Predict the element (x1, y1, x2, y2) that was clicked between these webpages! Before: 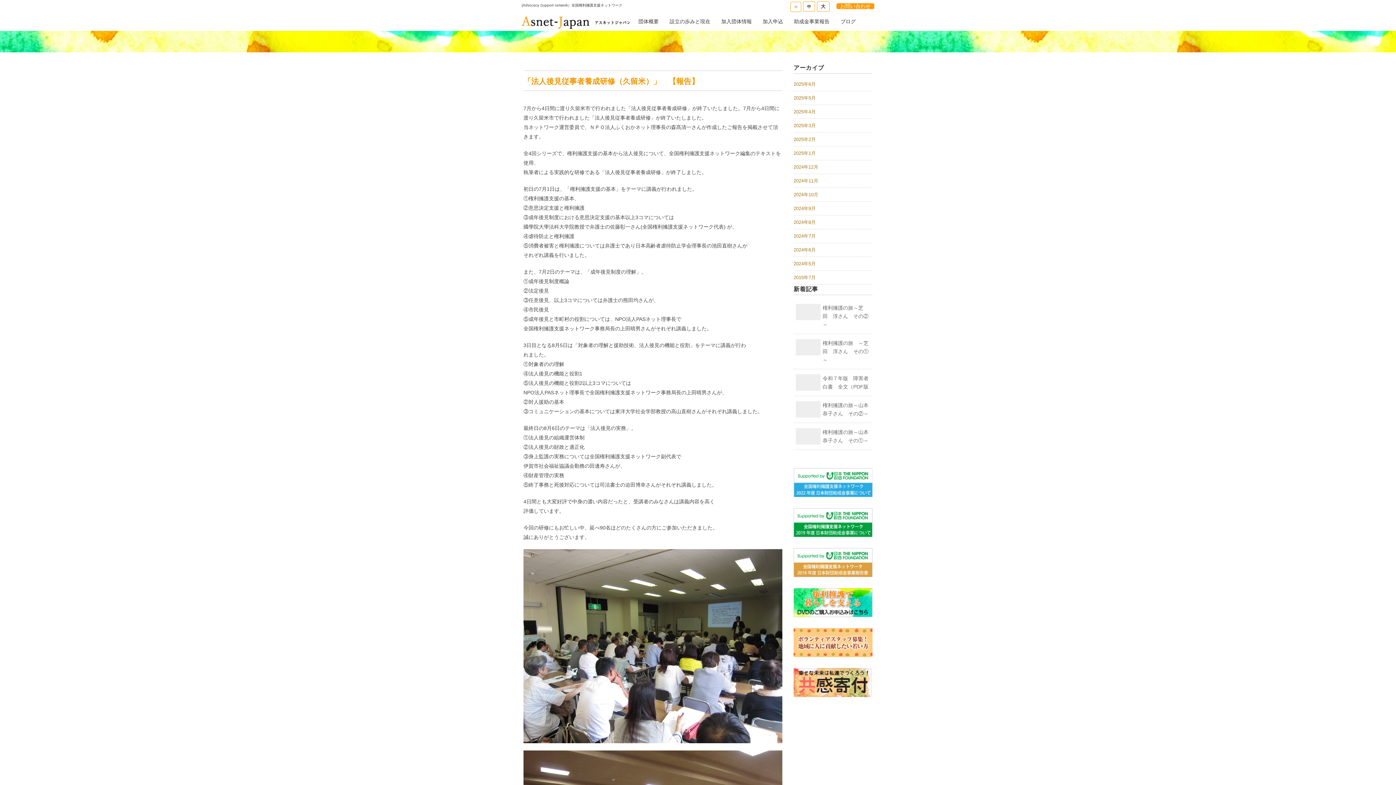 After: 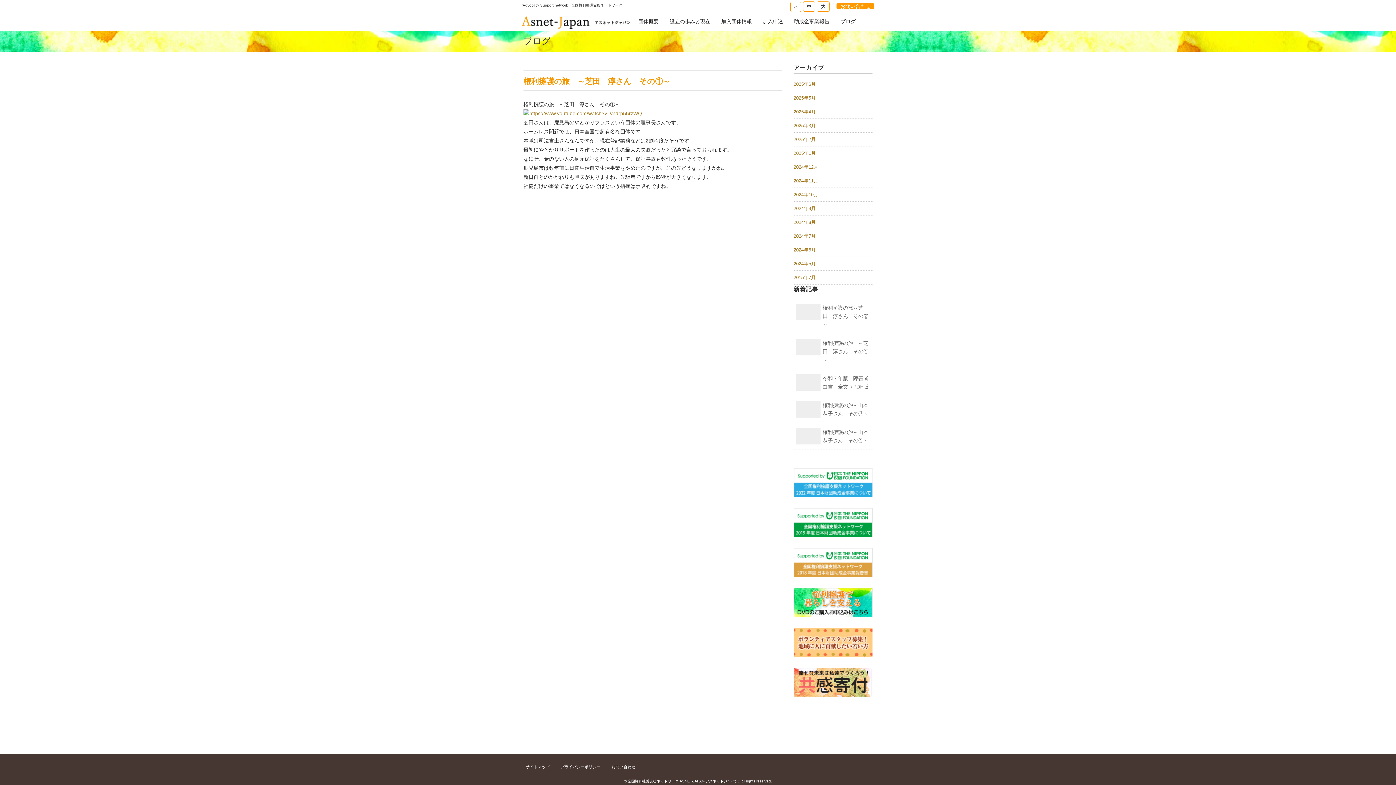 Action: bbox: (822, 336, 872, 367) label: 権利擁護の旅　～芝田　淳さん　その①～